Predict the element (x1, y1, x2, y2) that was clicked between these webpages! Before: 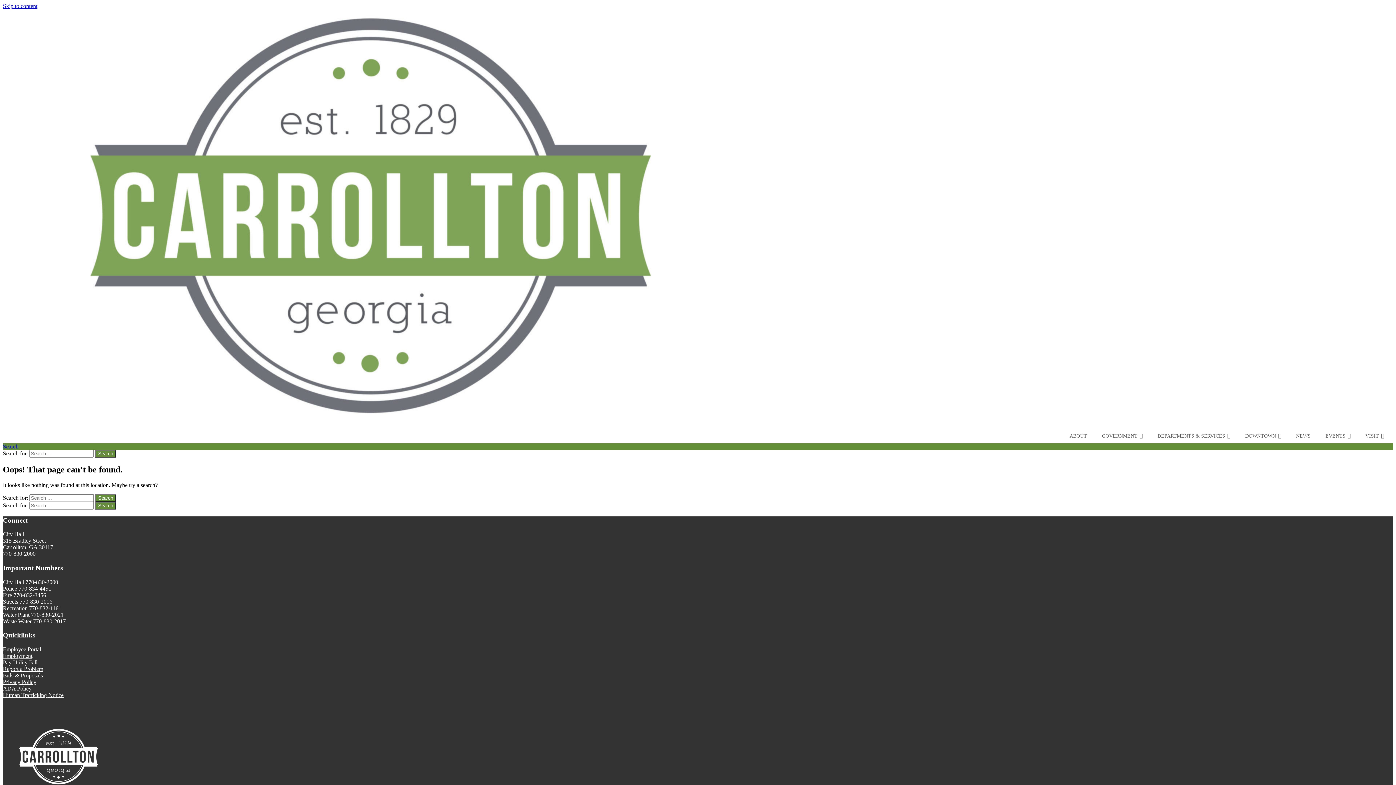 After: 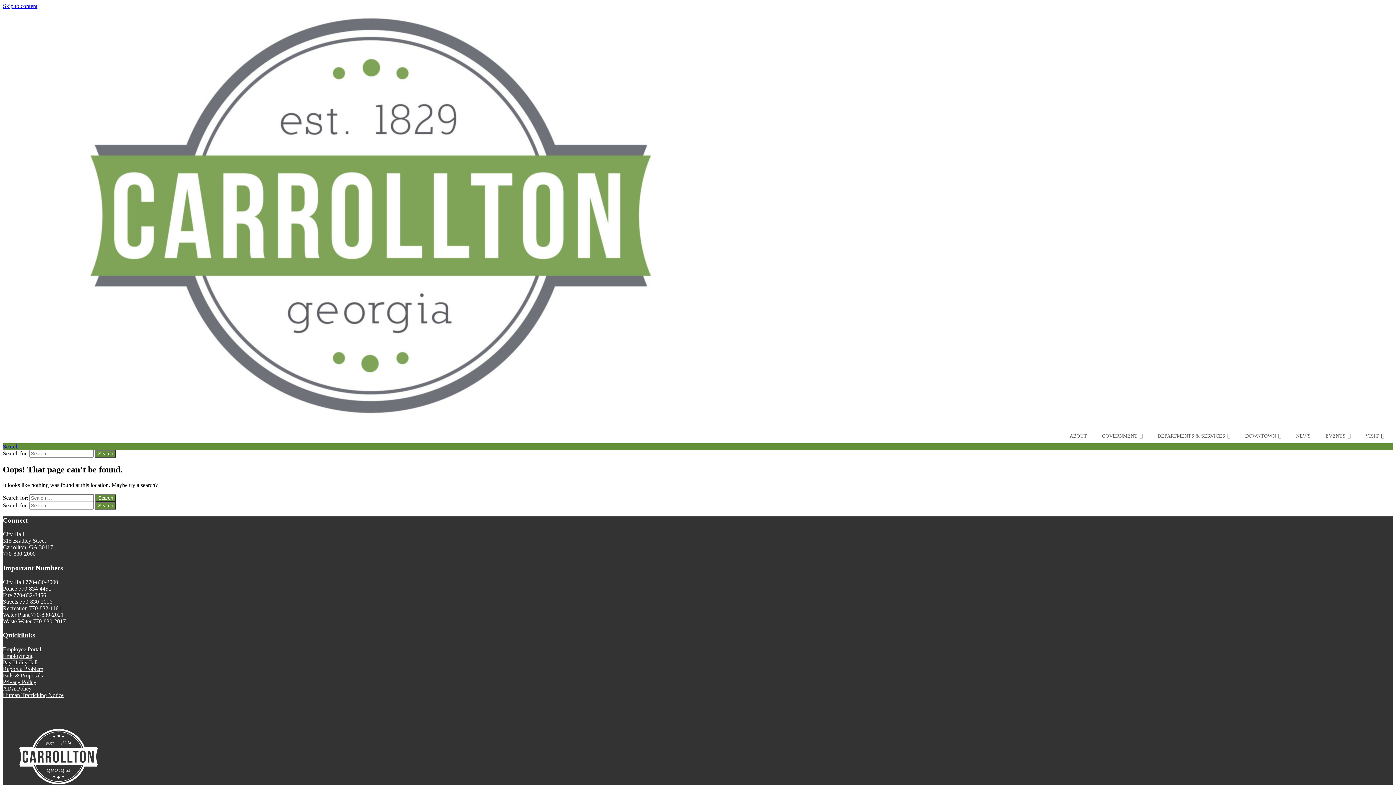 Action: label: Privacy Policy bbox: (2, 679, 36, 685)